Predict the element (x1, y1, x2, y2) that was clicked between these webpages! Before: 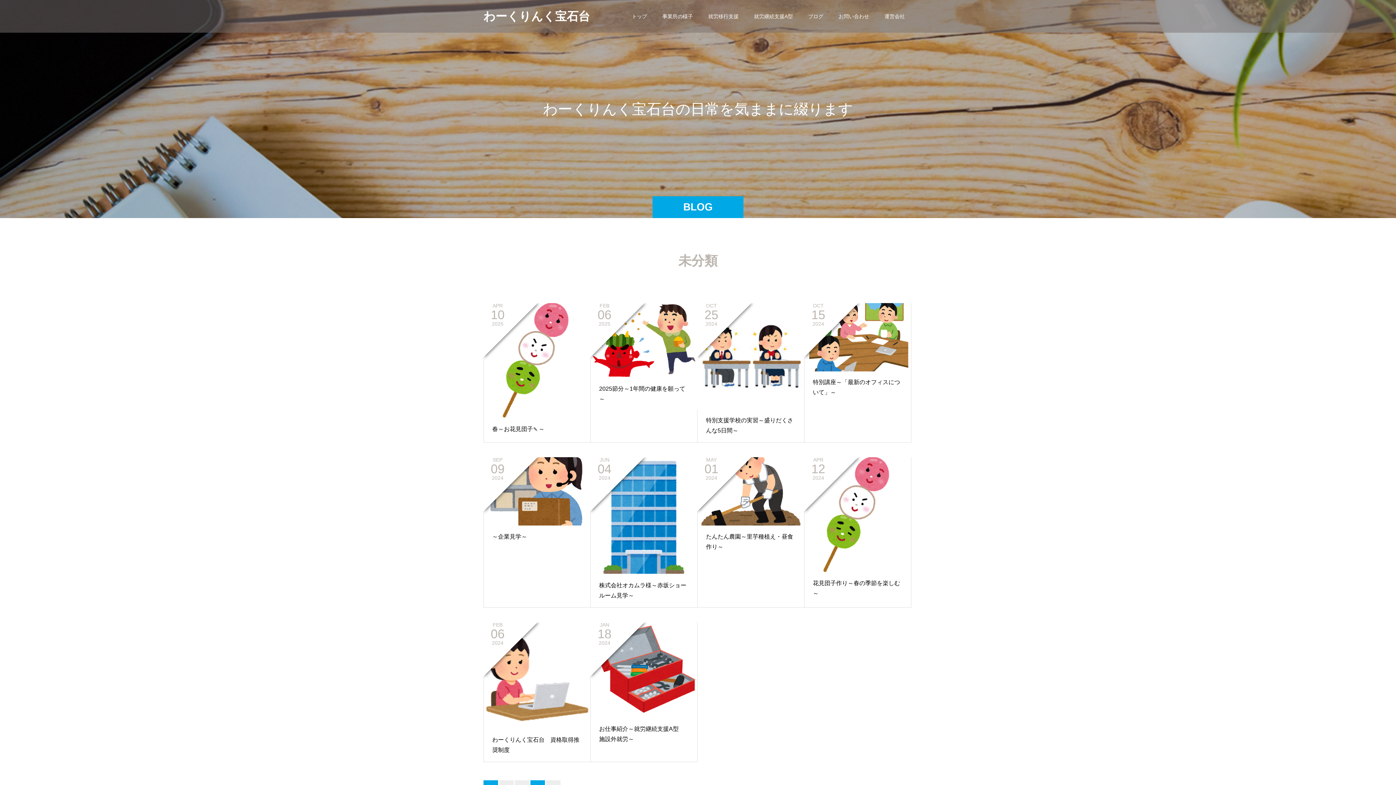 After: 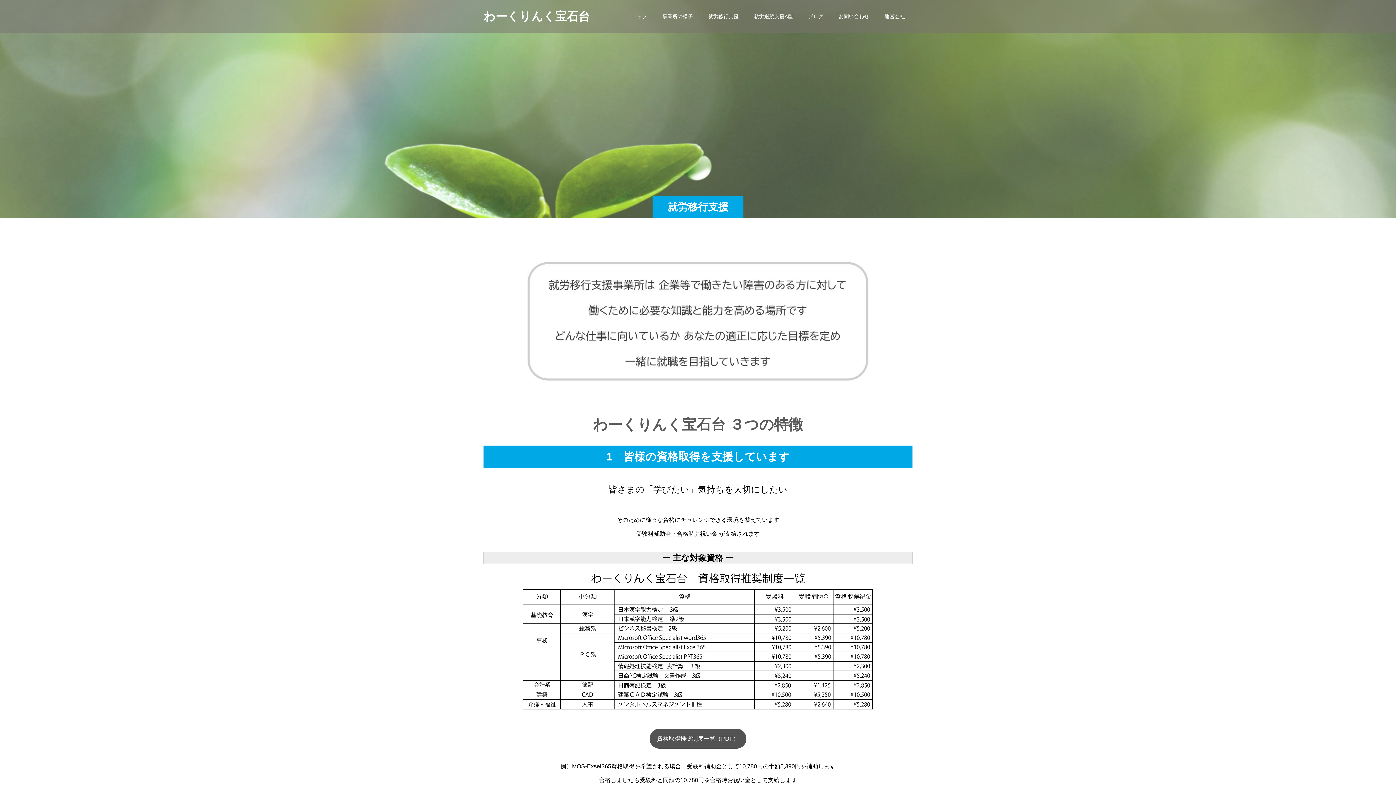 Action: bbox: (700, 0, 746, 32) label: 就労移行支援